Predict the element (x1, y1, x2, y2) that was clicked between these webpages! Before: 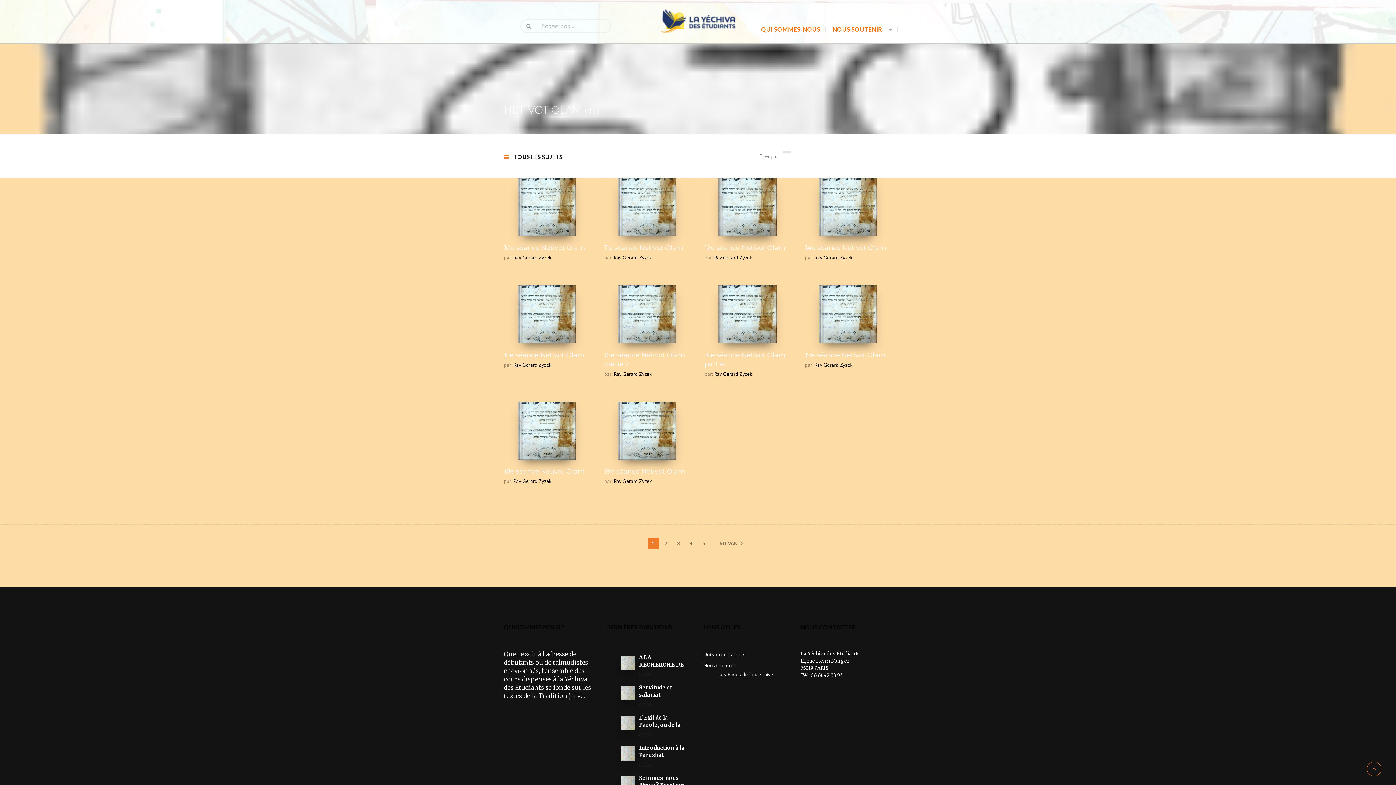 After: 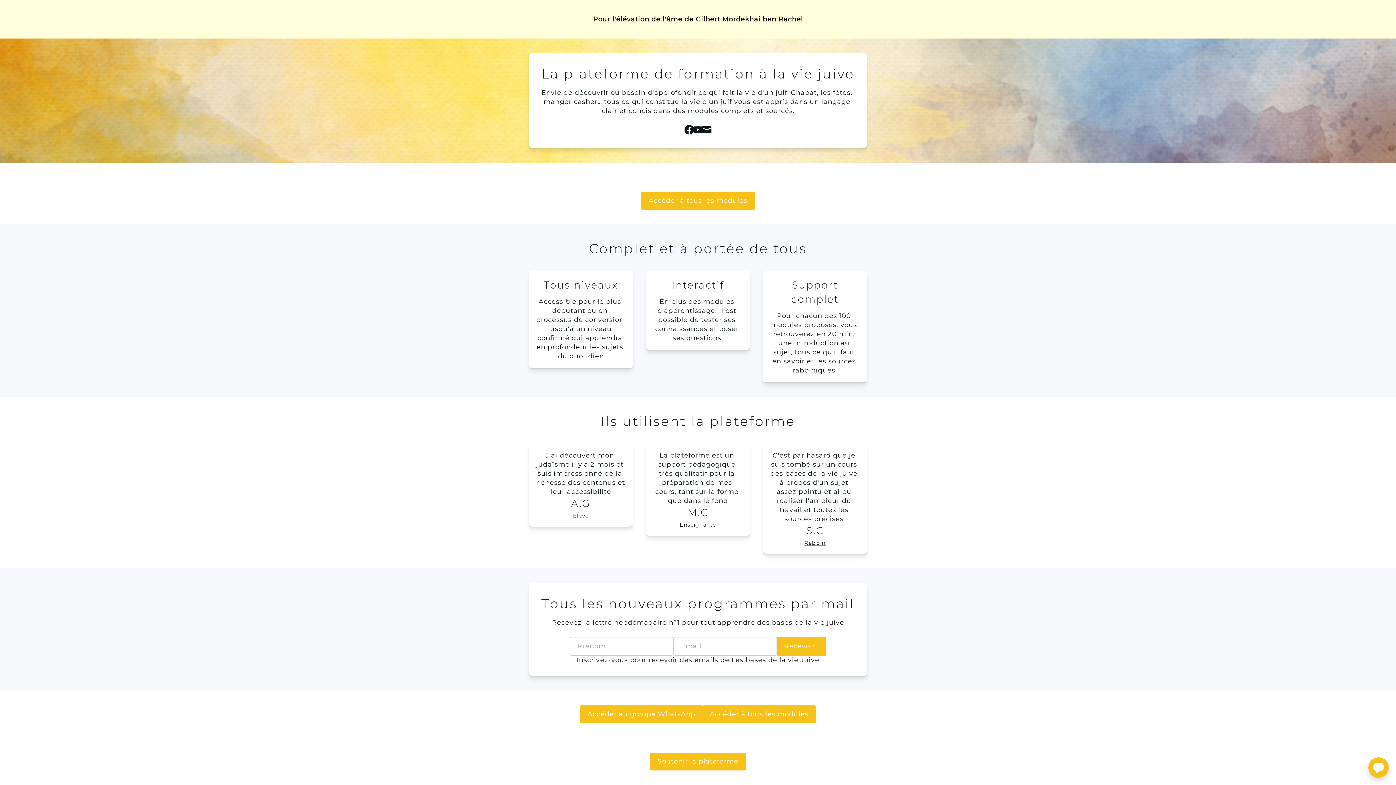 Action: label: Les Bases de la Vie Juive bbox: (718, 671, 773, 678)